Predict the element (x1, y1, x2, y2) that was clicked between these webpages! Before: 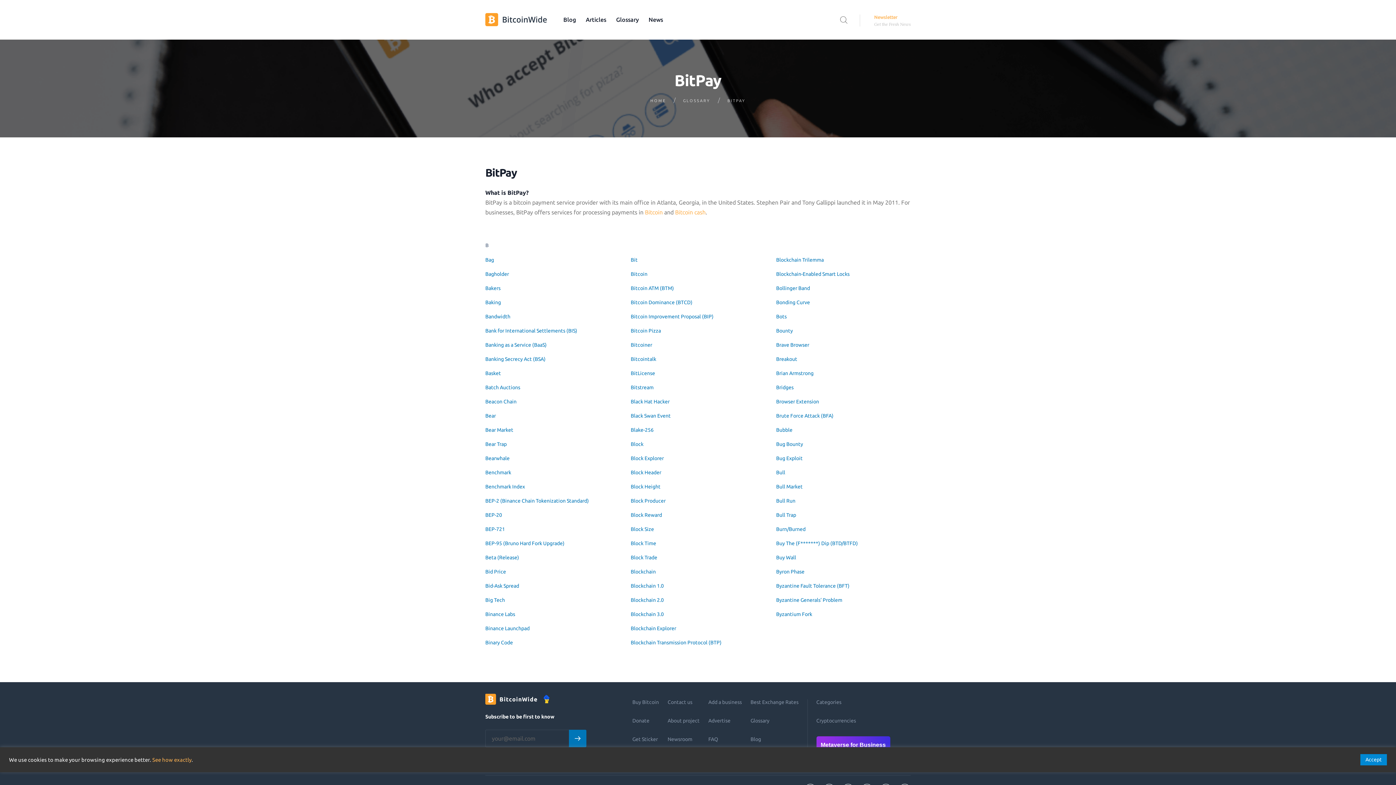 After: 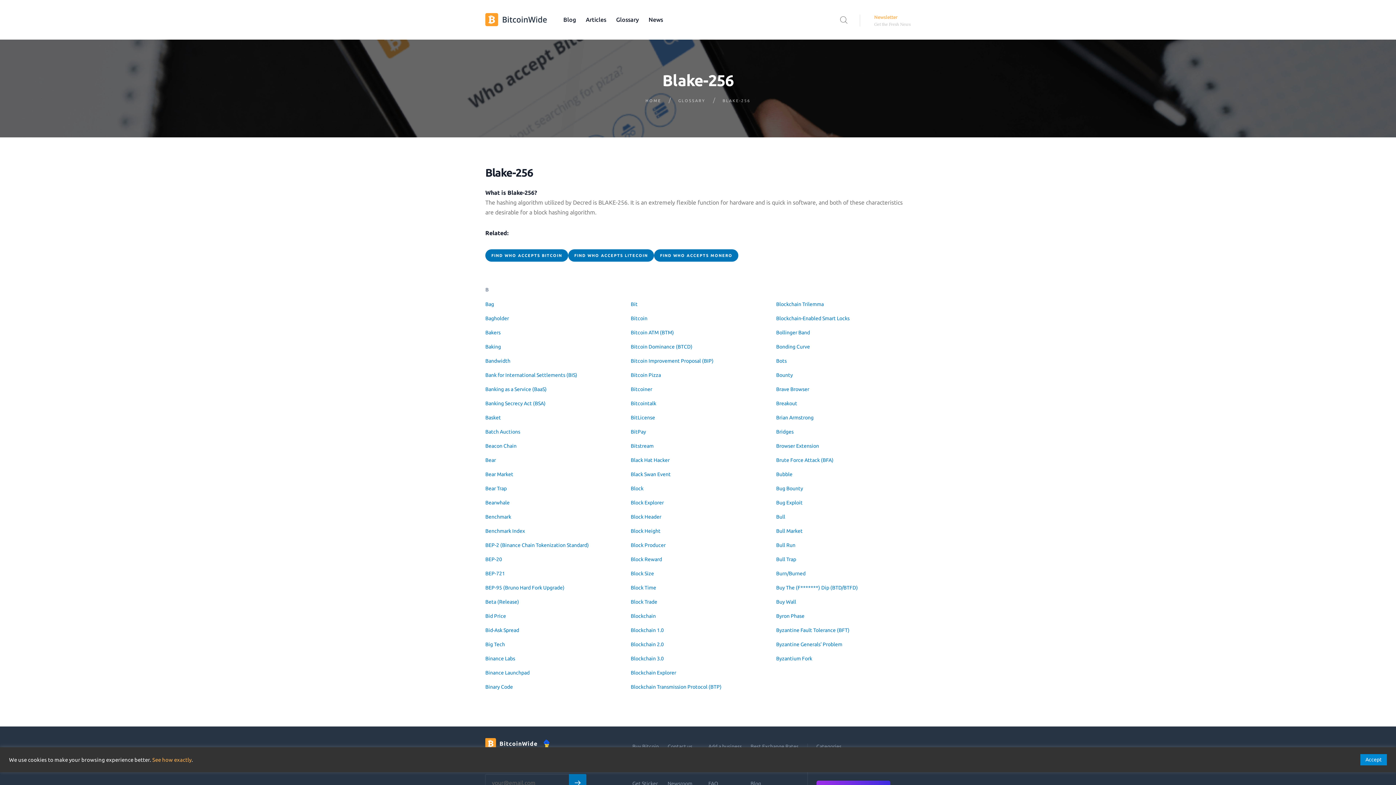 Action: bbox: (630, 427, 653, 432) label: Blake-256